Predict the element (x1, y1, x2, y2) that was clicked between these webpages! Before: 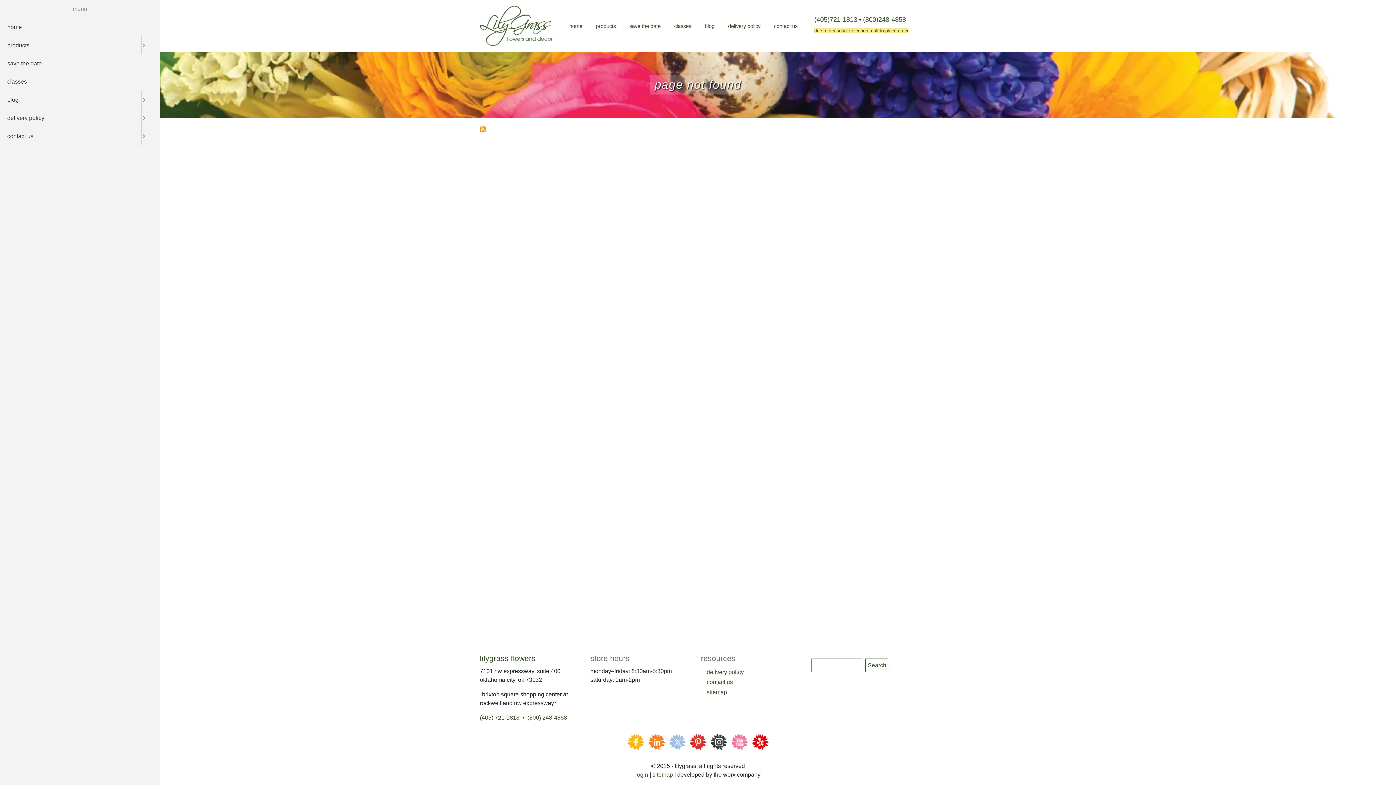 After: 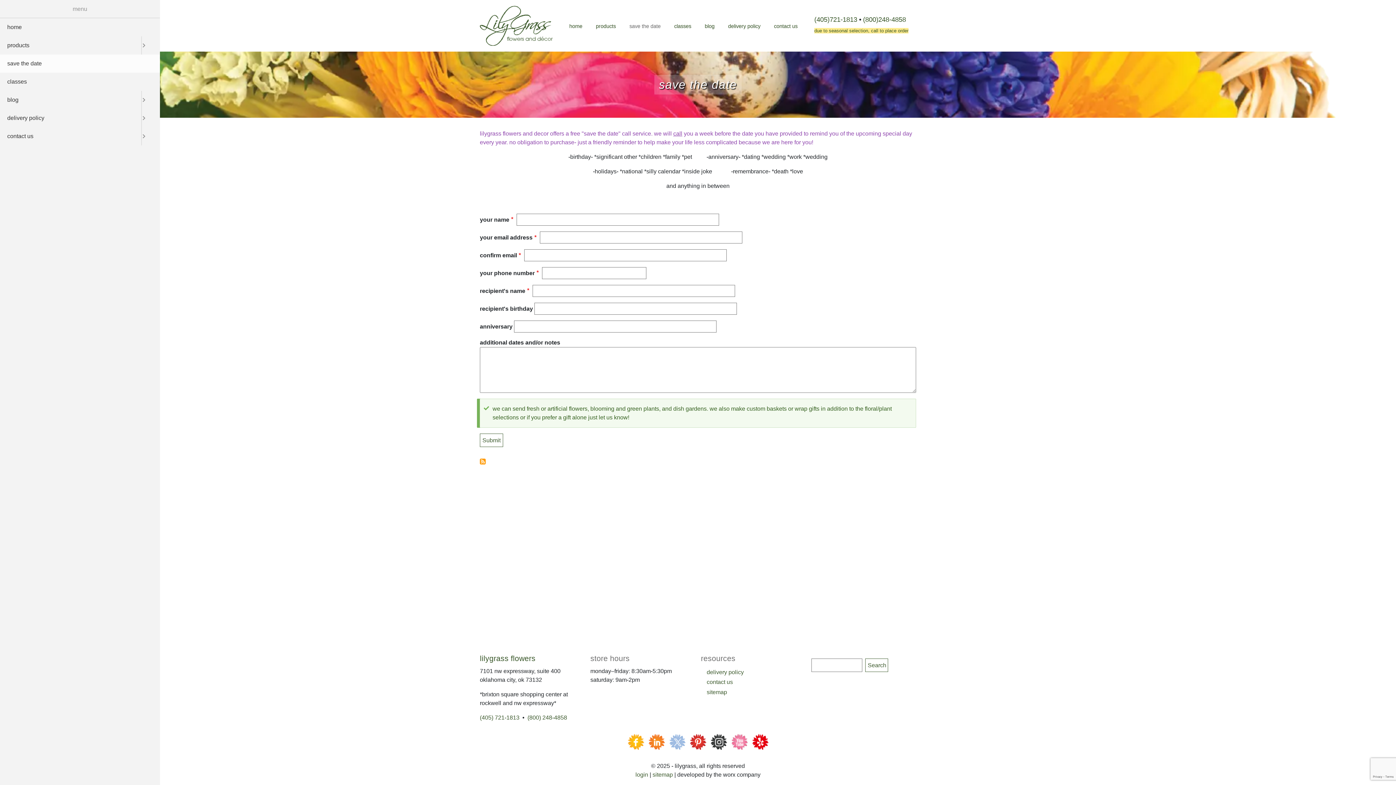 Action: bbox: (0, 54, 160, 72) label: save the date